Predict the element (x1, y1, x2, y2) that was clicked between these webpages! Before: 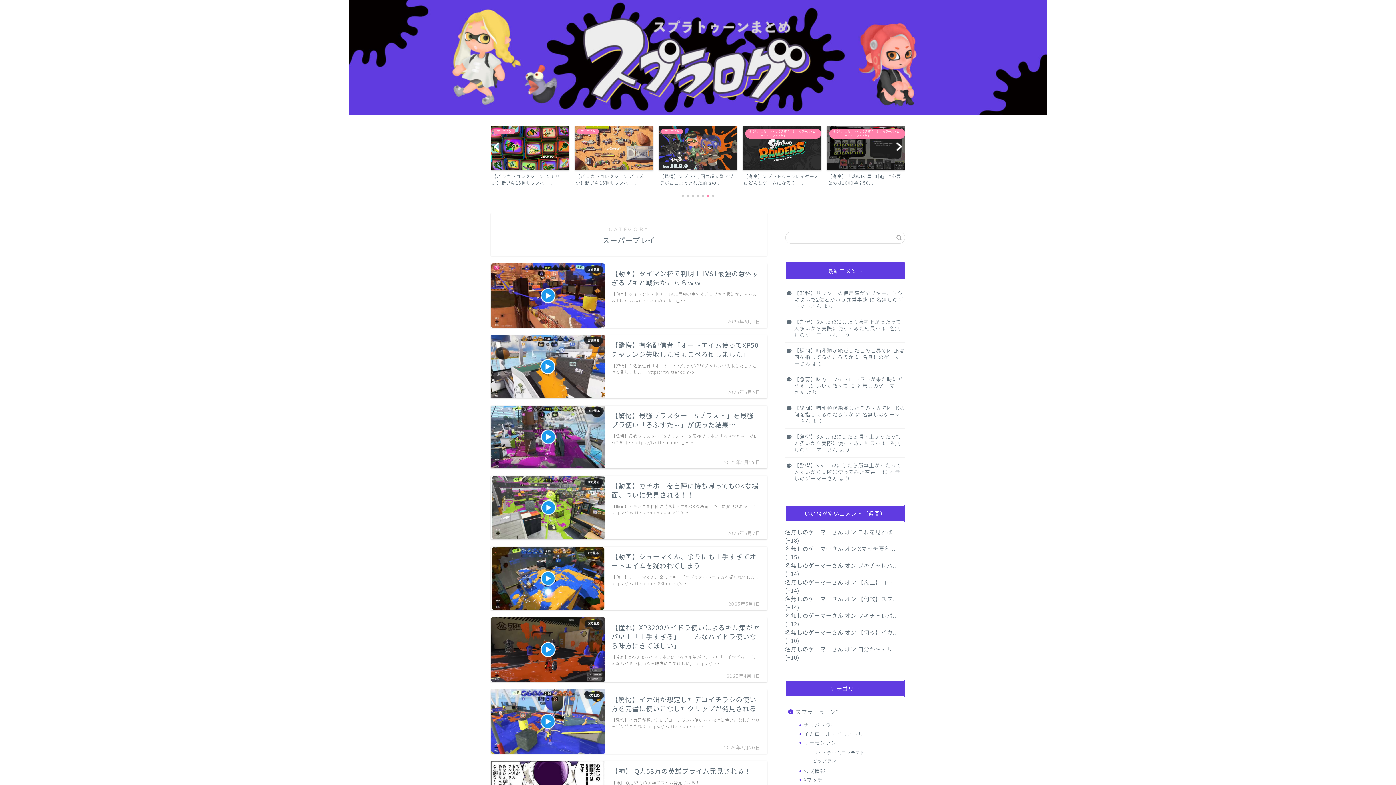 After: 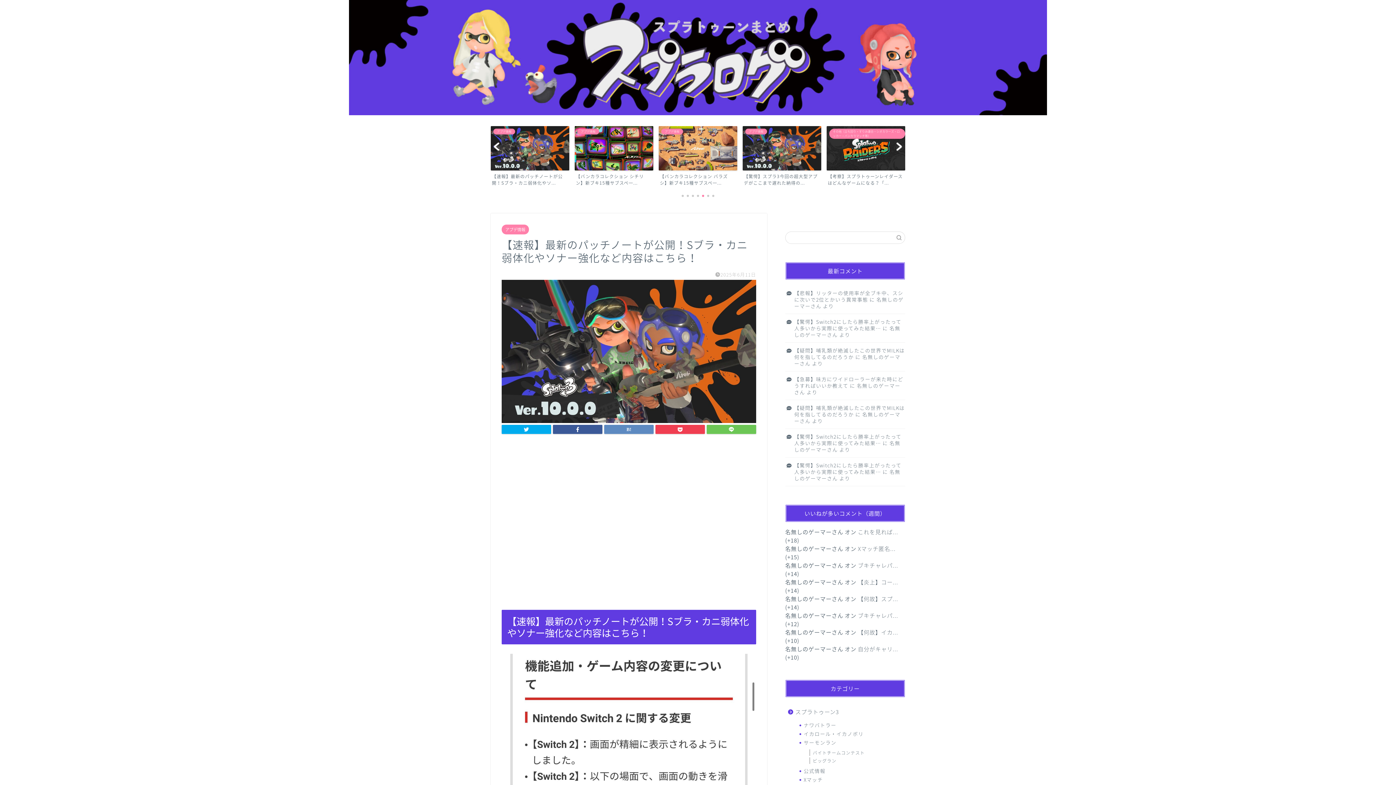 Action: bbox: (658, 126, 737, 186) label: アプデ情報
【速報】最新のパッチノートが公開！Sブラ・カニ弱体化やソ...